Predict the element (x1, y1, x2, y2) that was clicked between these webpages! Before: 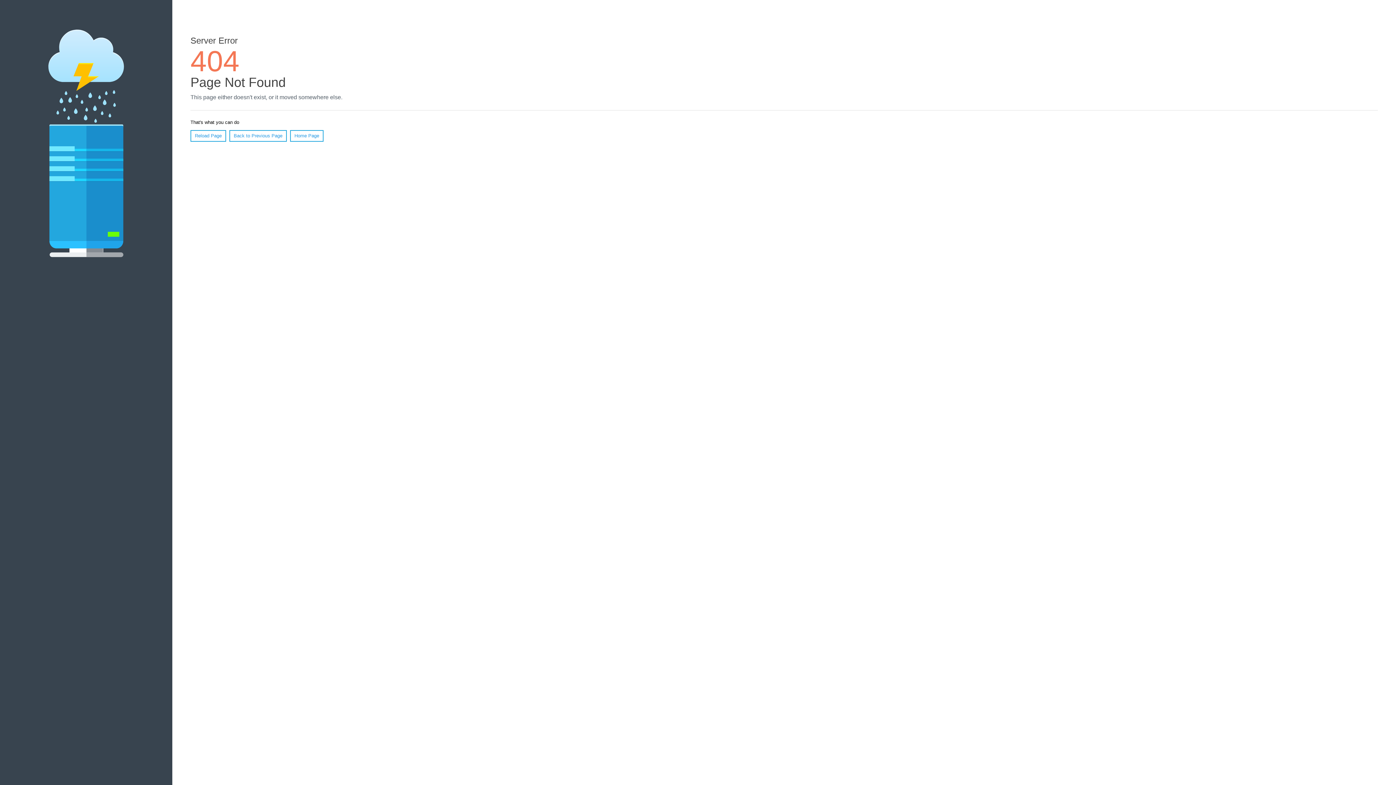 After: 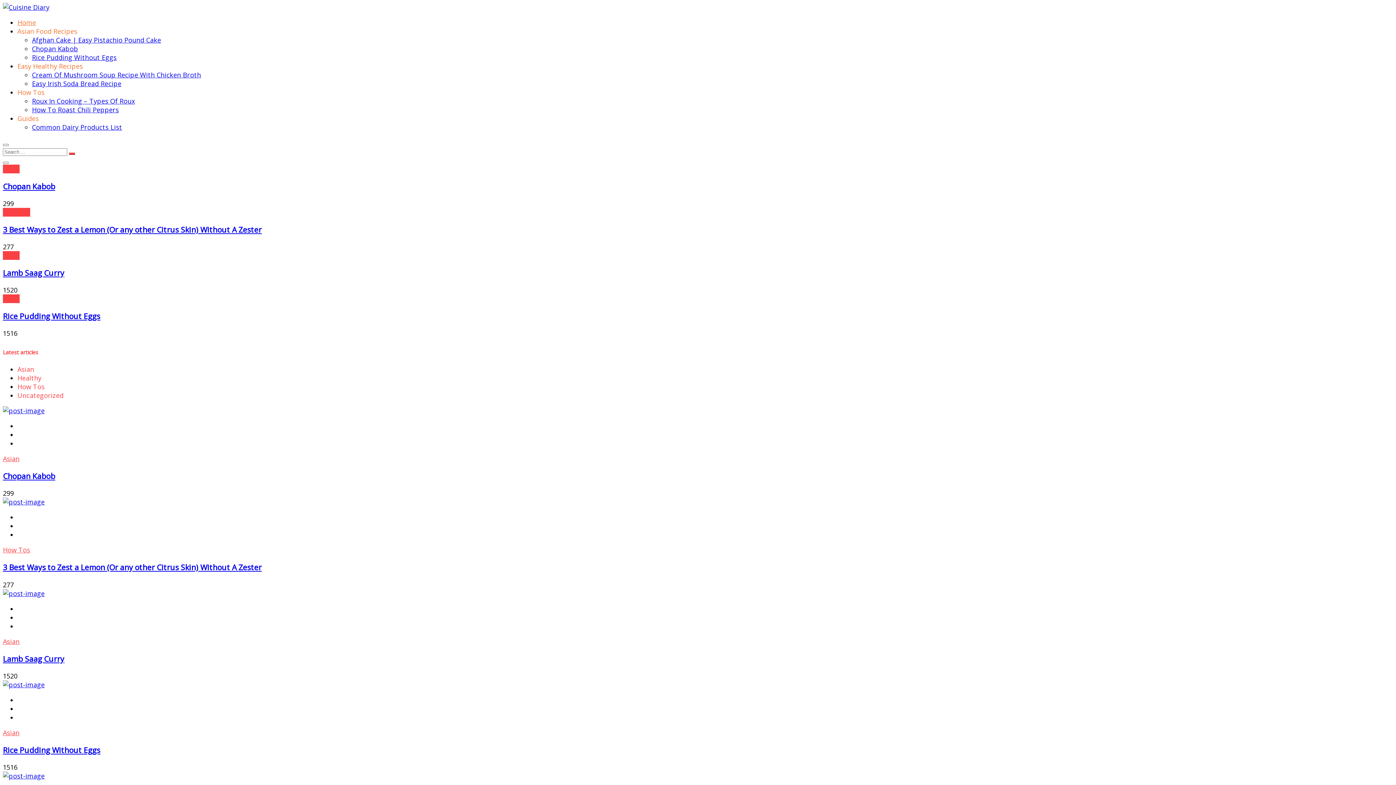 Action: bbox: (290, 130, 323, 141) label: Home Page